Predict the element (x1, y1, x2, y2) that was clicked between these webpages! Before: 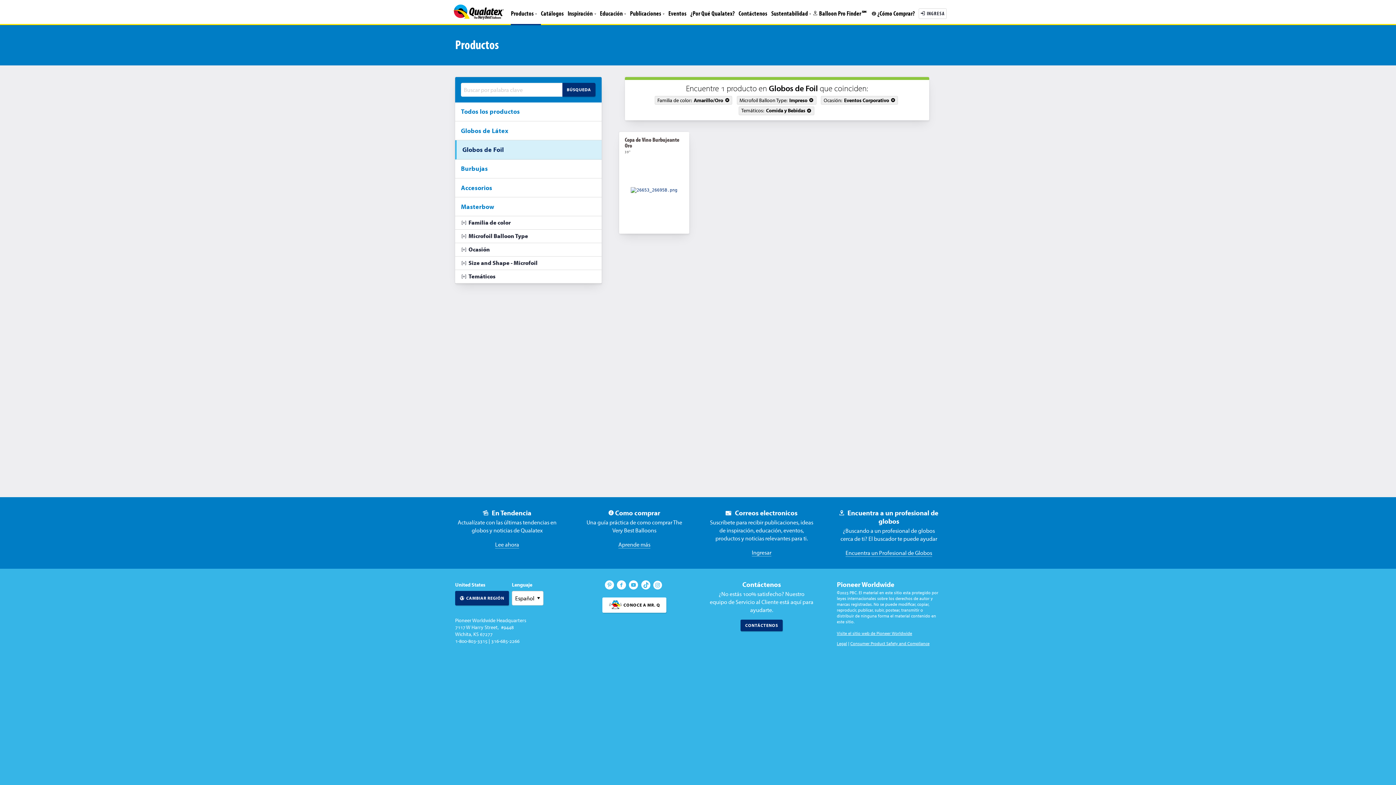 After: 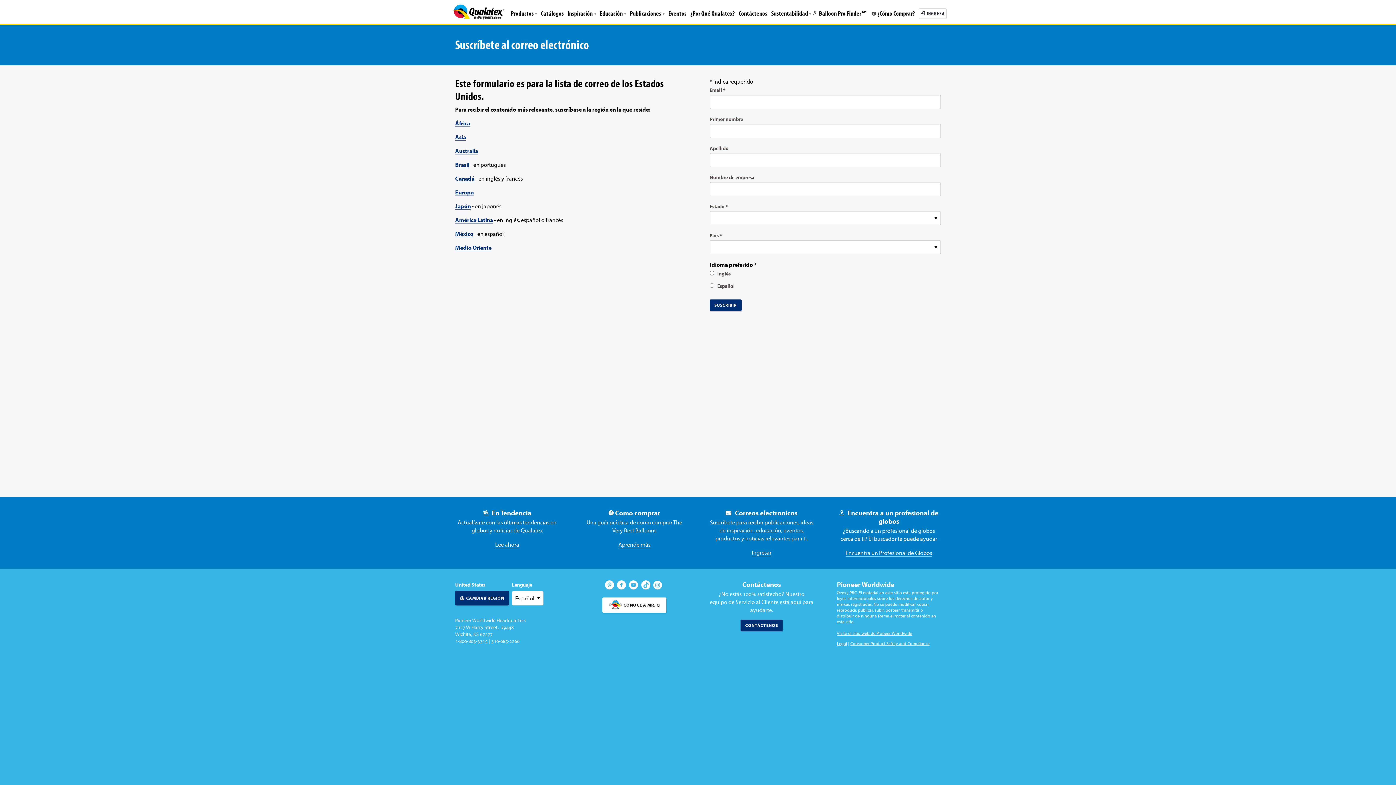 Action: bbox: (752, 549, 771, 556) label: Ingresar